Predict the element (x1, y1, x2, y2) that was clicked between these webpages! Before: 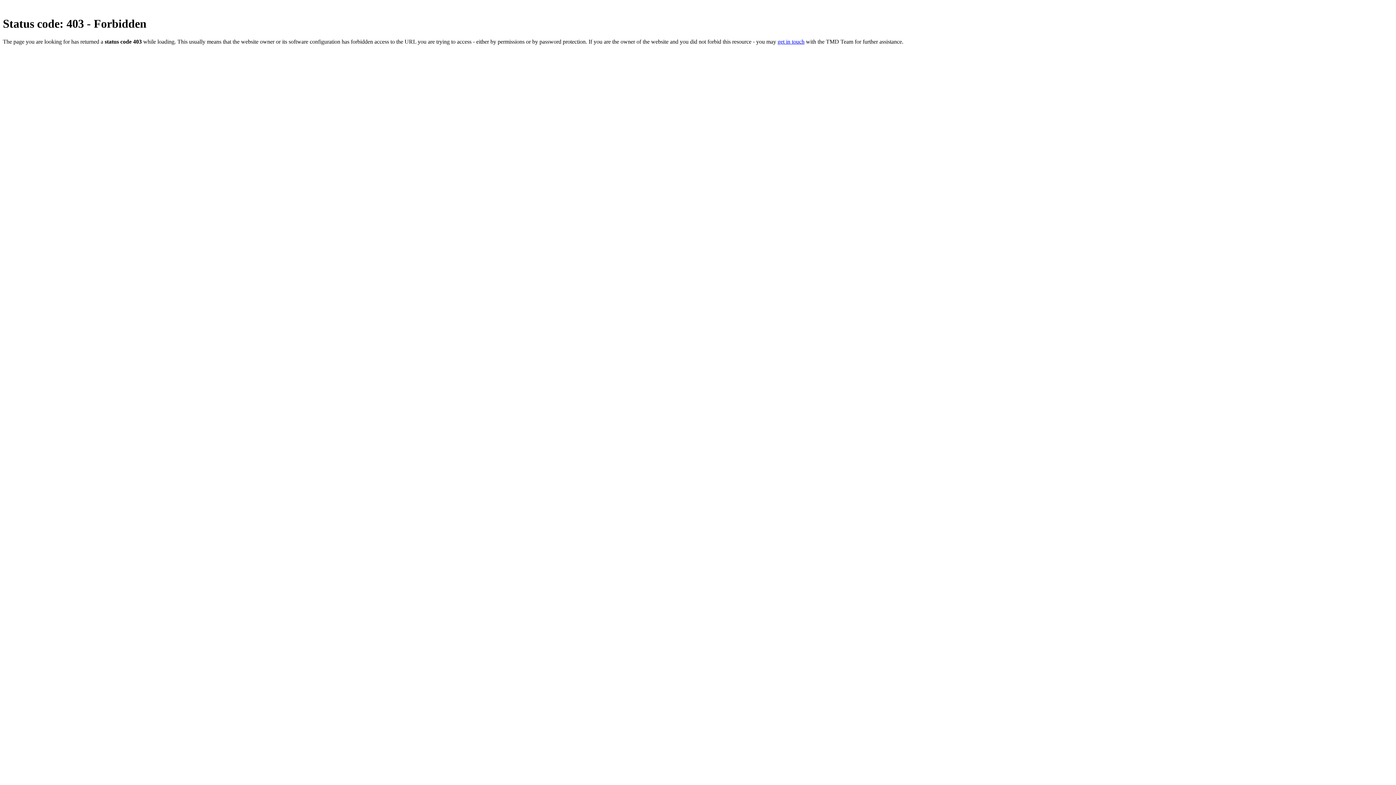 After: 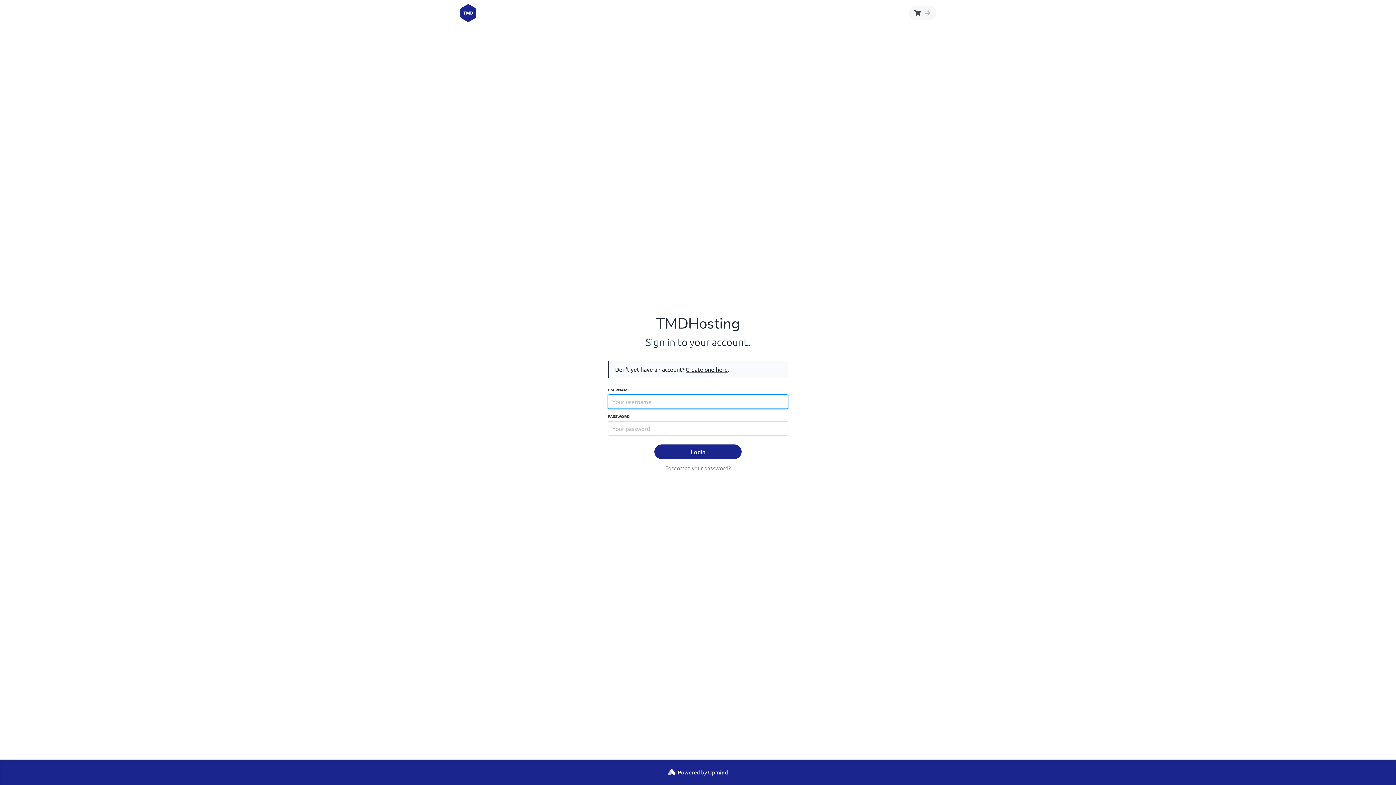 Action: bbox: (777, 38, 804, 44) label: get in touch